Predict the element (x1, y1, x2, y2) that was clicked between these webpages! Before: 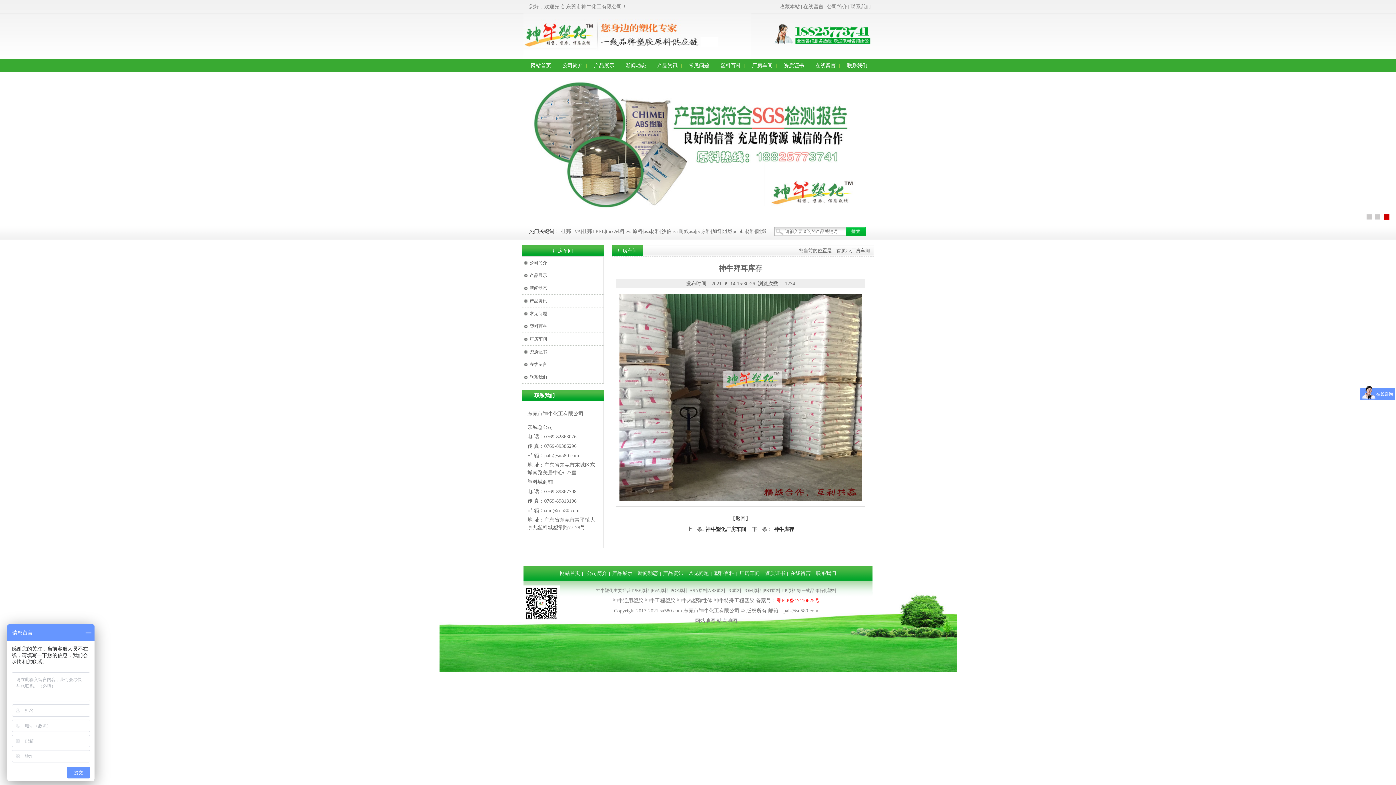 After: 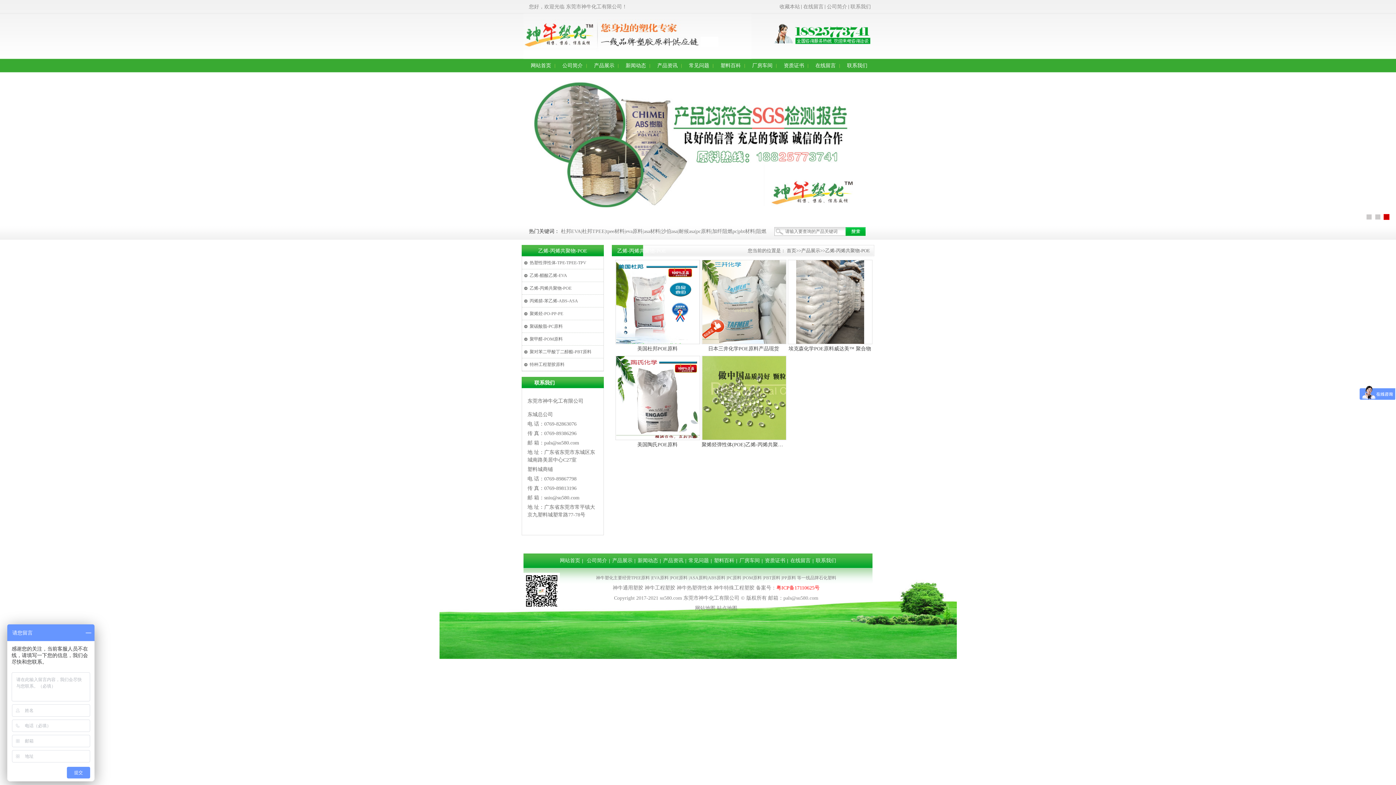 Action: bbox: (714, 598, 754, 603) label: 神牛特殊工程塑胶